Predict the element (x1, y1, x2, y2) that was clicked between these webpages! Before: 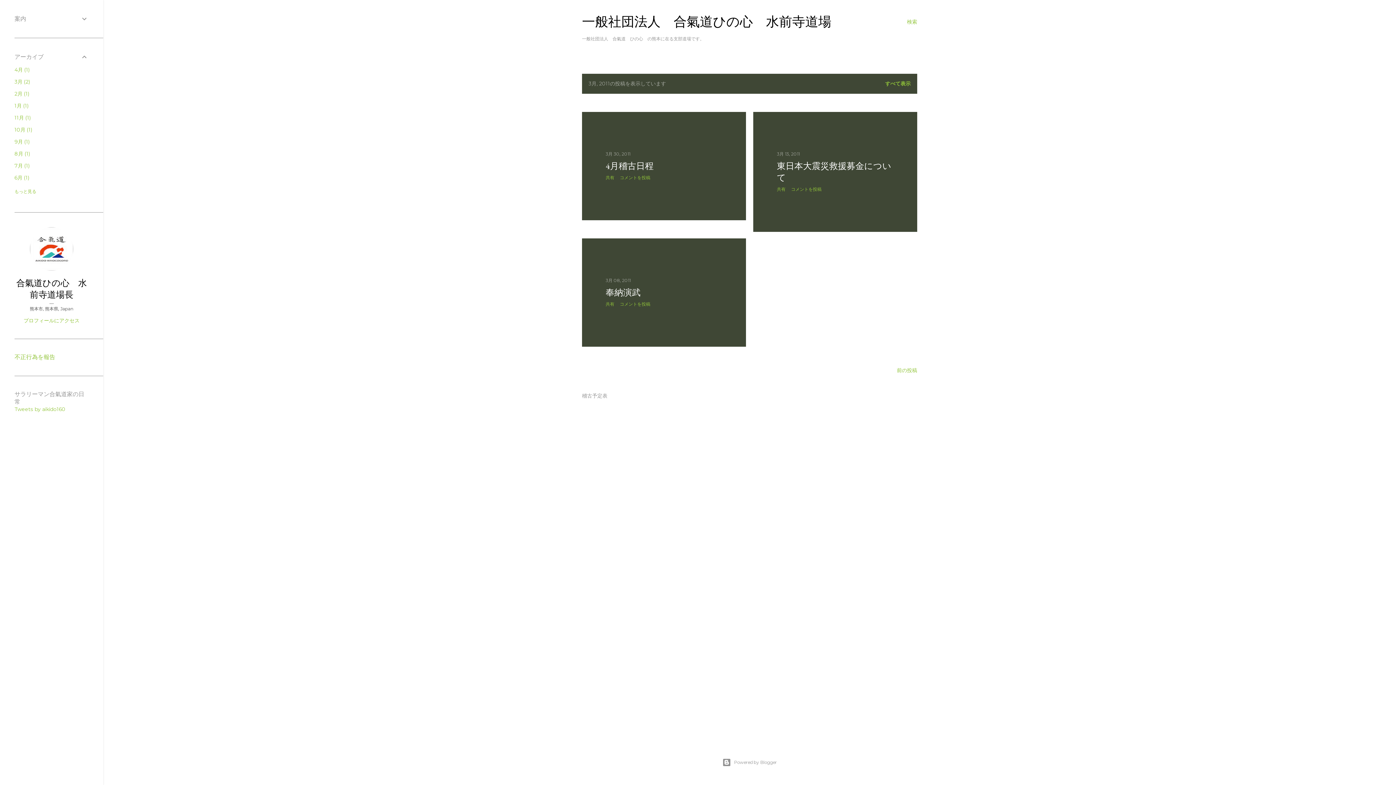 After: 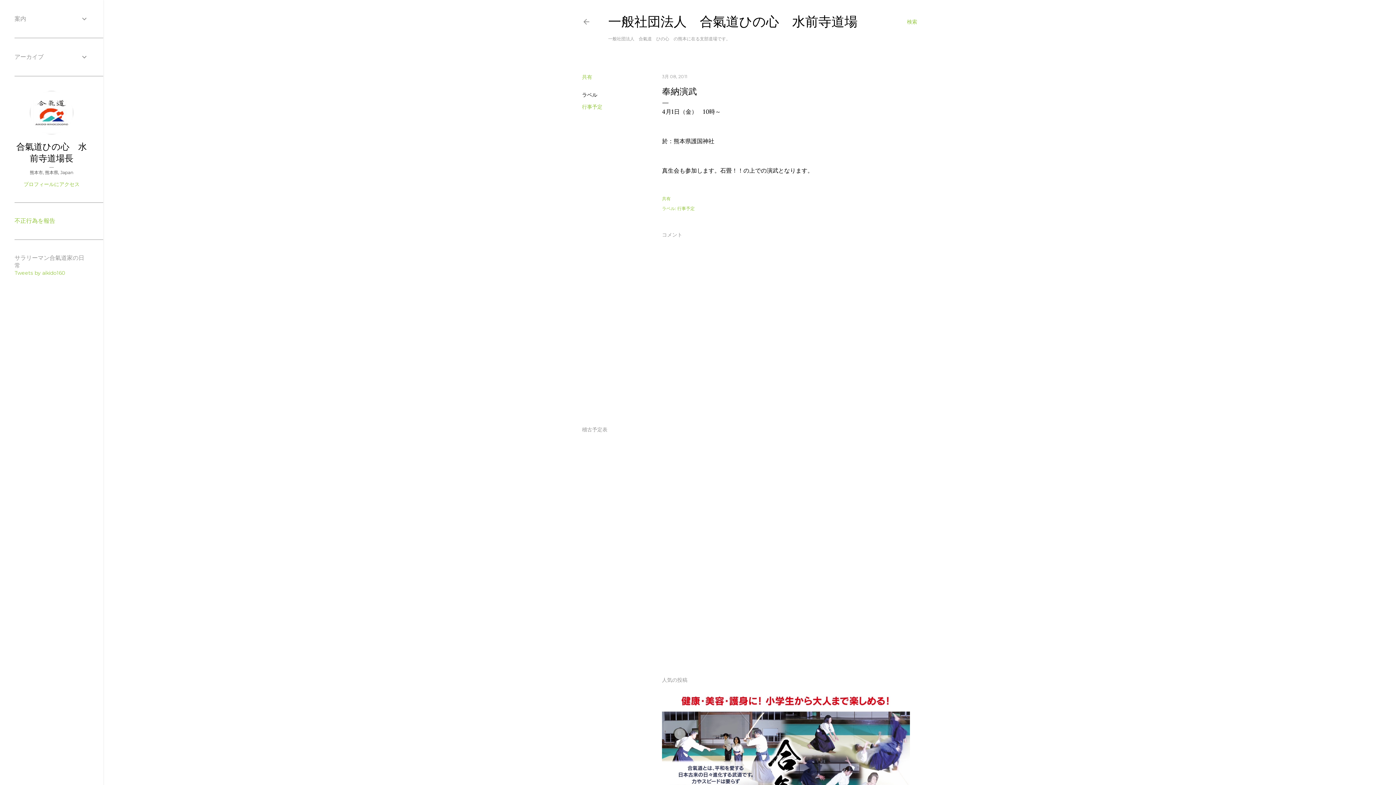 Action: bbox: (605, 286, 640, 298) label: 奉納演武